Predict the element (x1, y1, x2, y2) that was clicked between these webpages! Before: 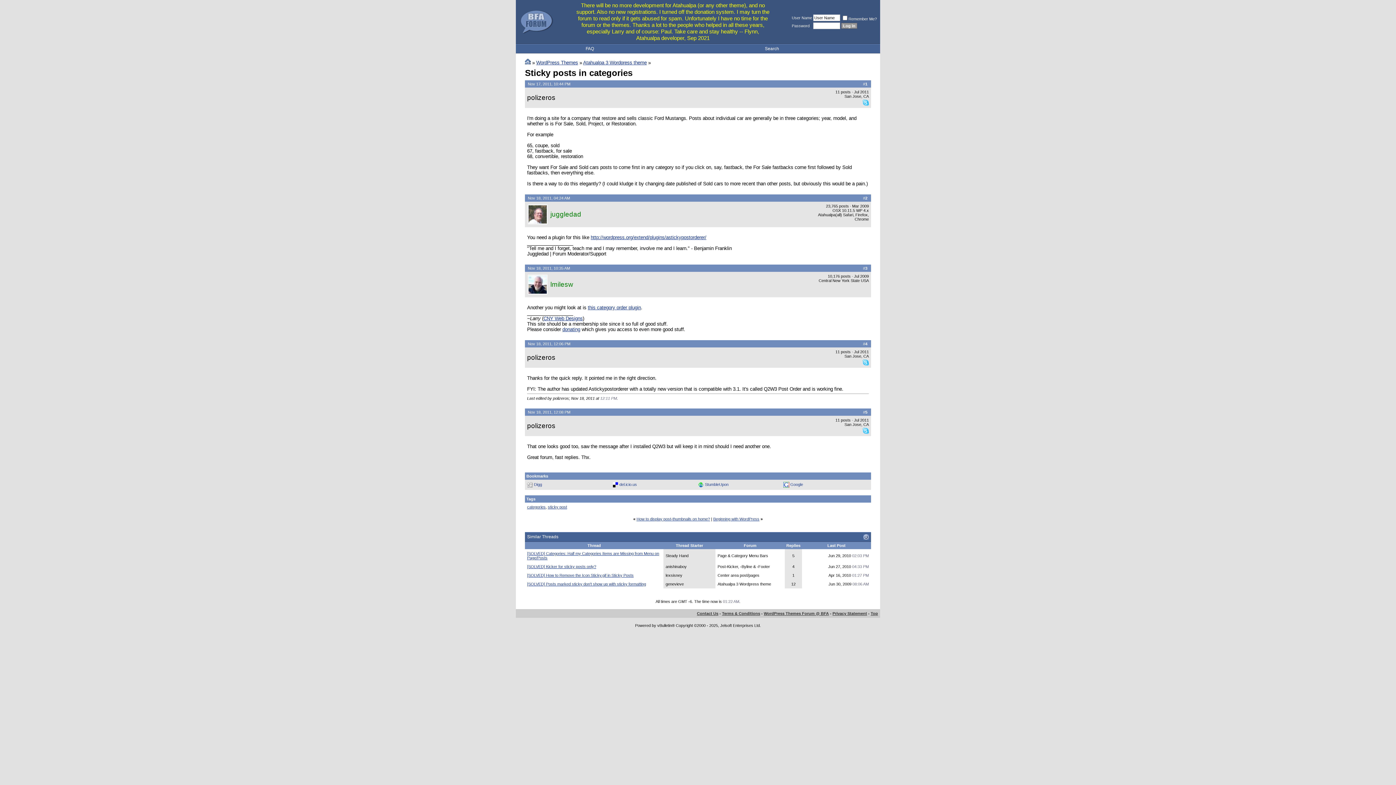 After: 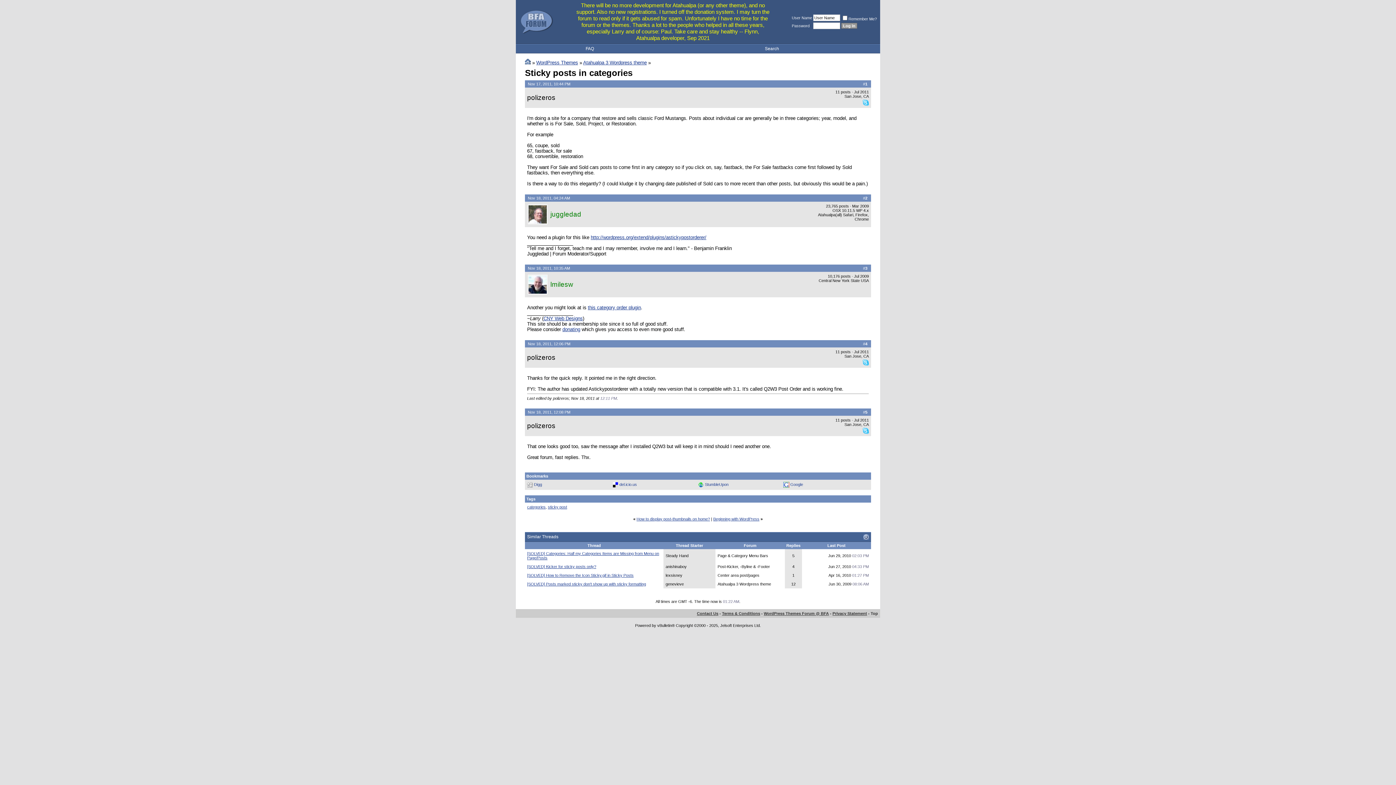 Action: bbox: (870, 611, 878, 615) label: Top